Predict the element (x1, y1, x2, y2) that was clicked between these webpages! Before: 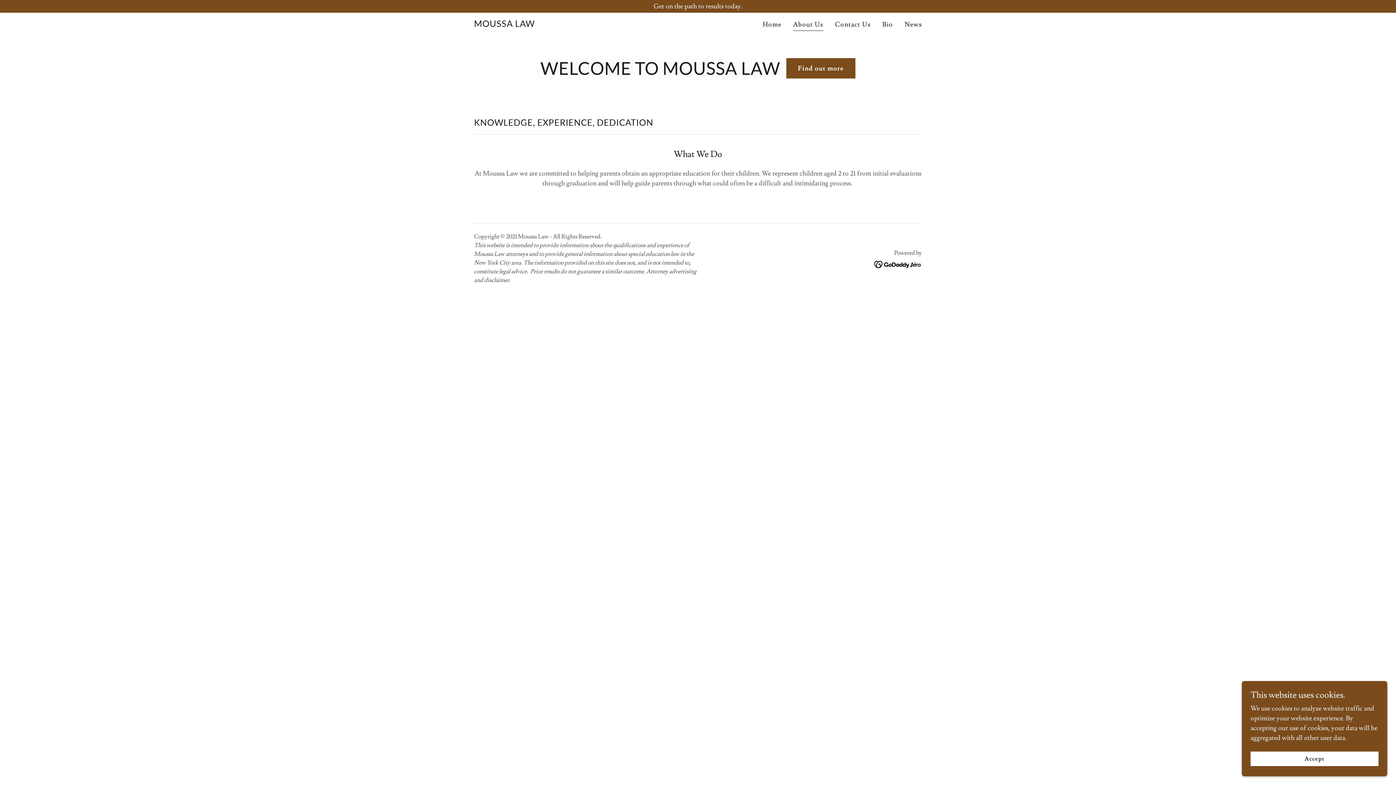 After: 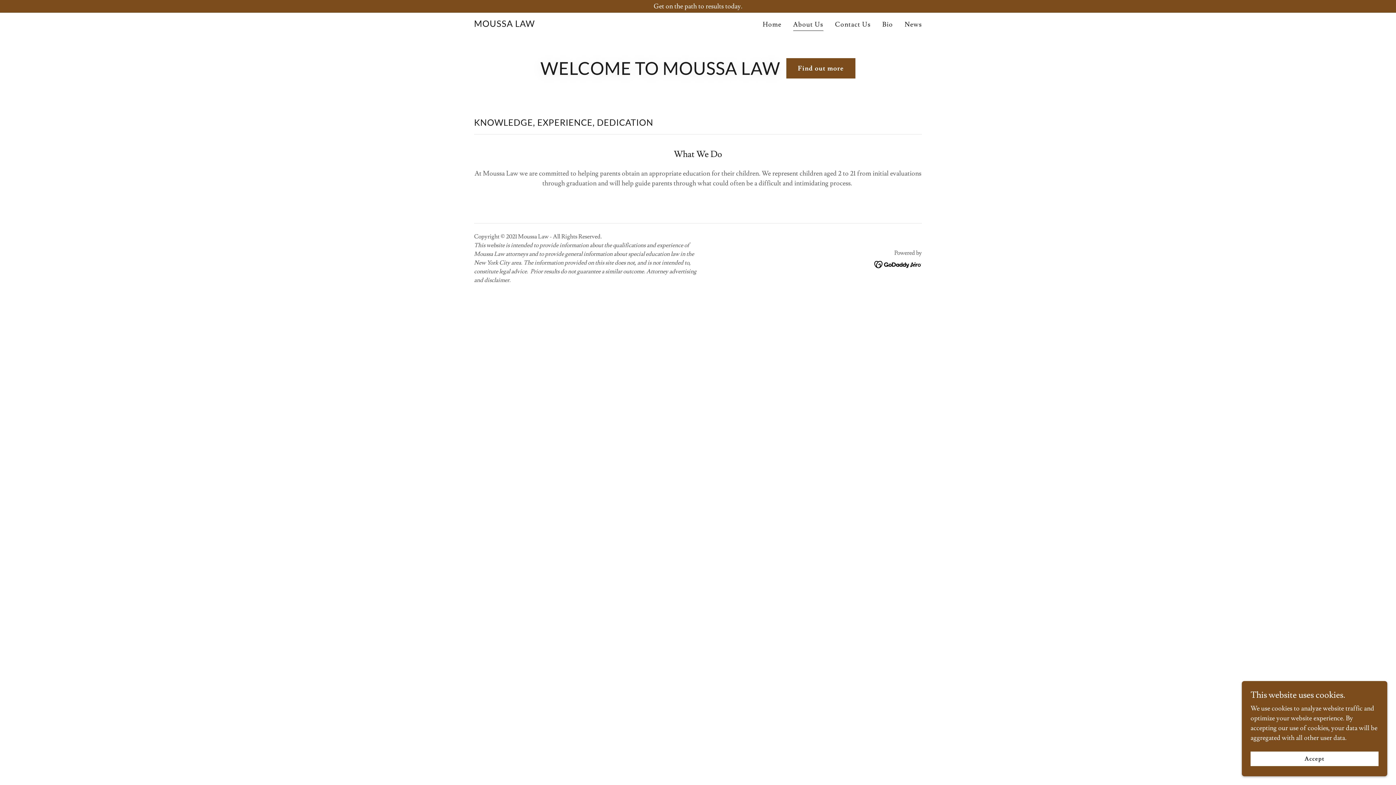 Action: bbox: (874, 258, 922, 267)